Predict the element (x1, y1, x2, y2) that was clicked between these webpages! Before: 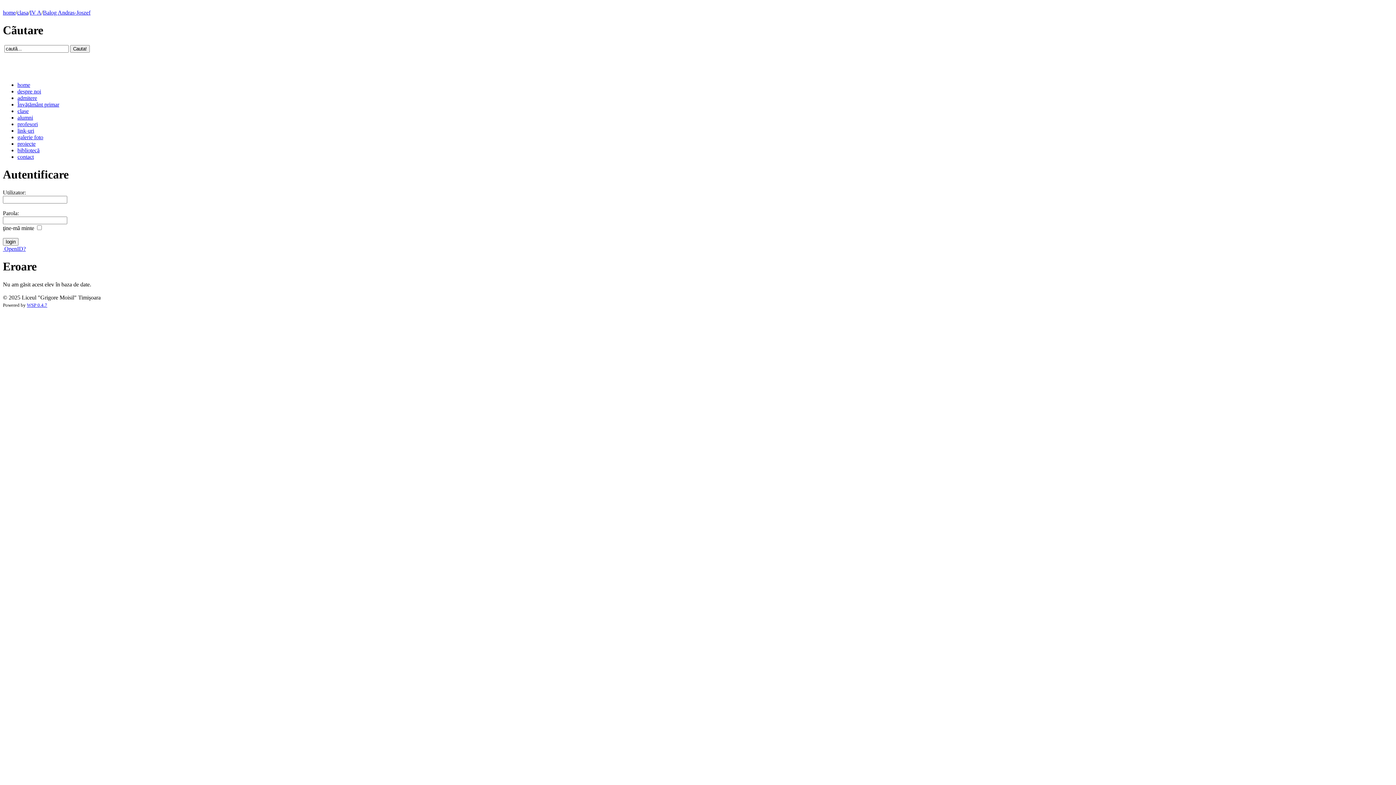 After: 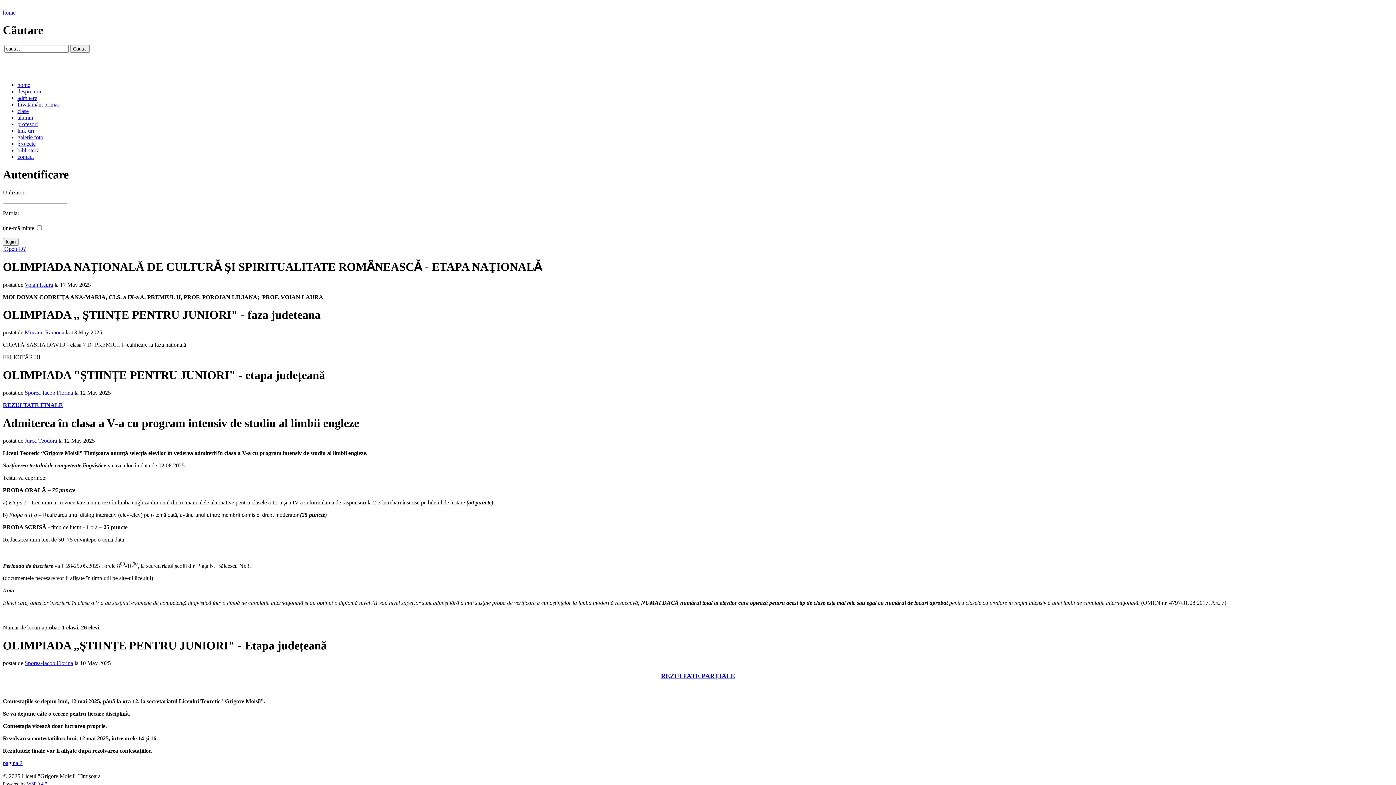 Action: label: home bbox: (17, 81, 30, 87)